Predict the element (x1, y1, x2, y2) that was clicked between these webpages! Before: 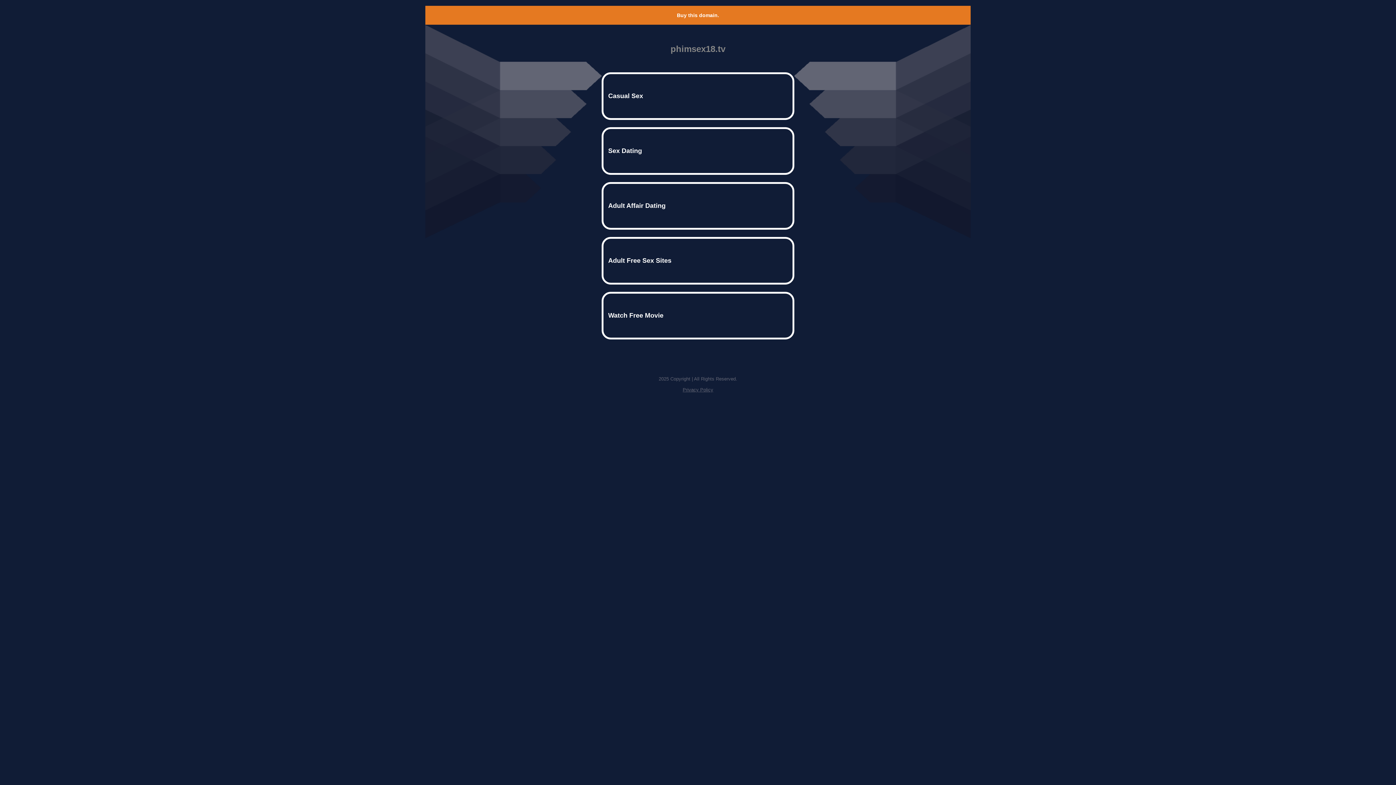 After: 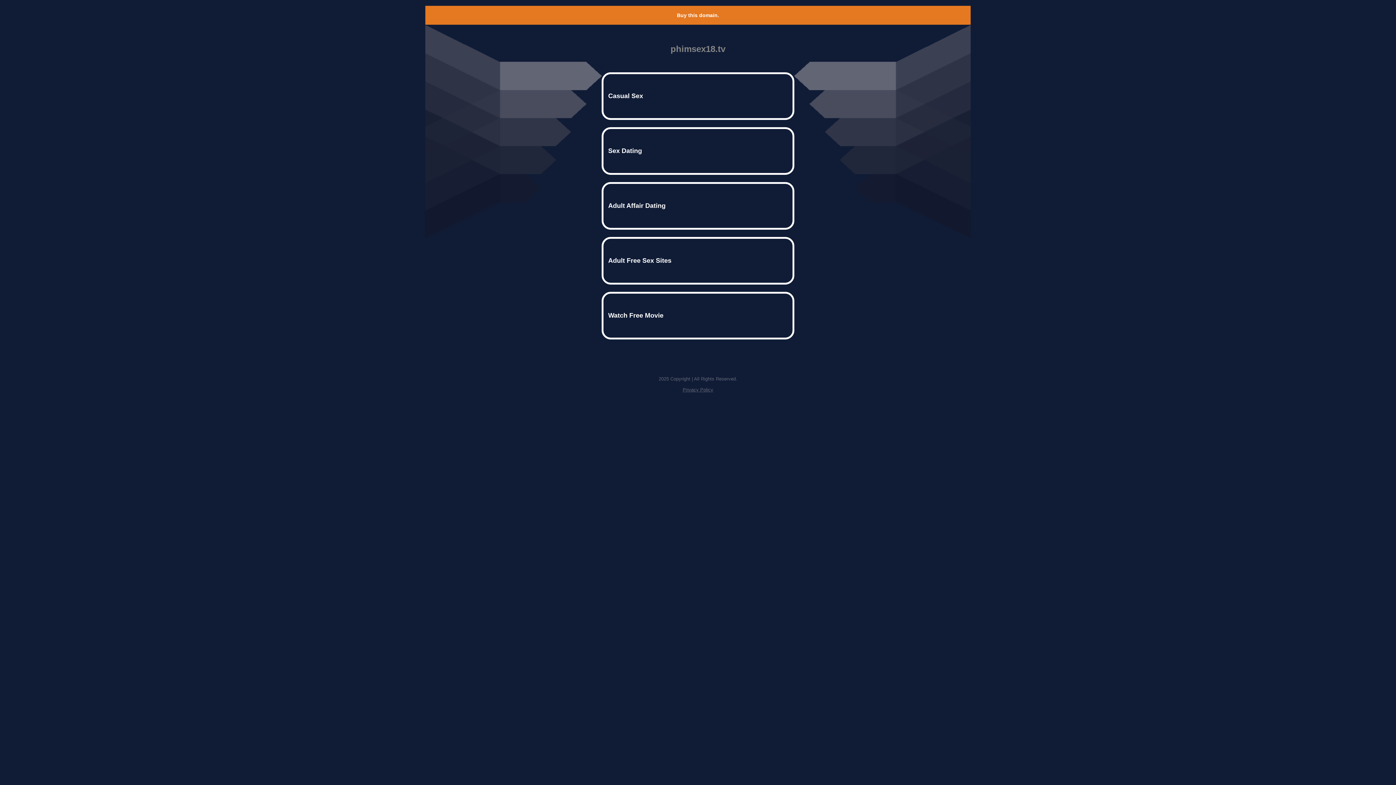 Action: label: Privacy Policy bbox: (682, 387, 713, 392)